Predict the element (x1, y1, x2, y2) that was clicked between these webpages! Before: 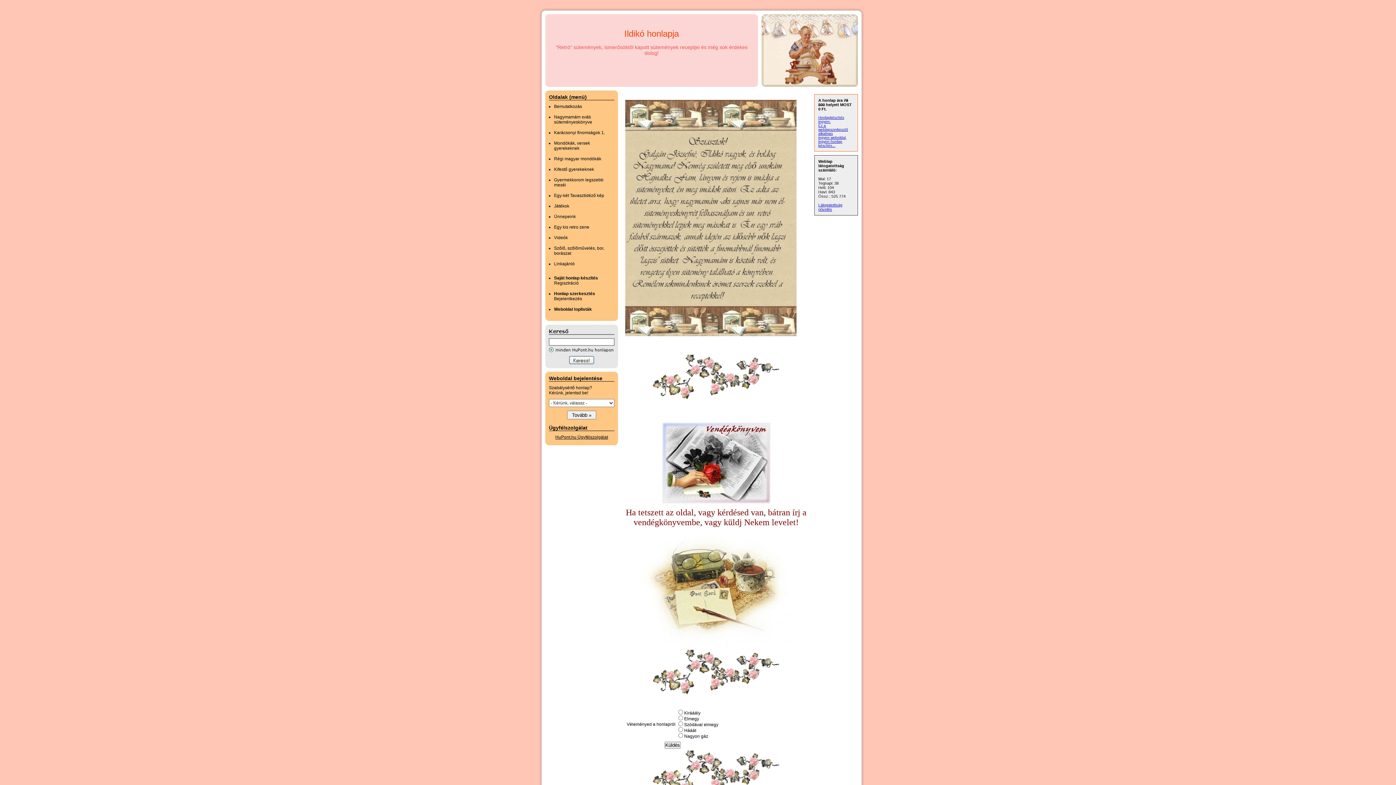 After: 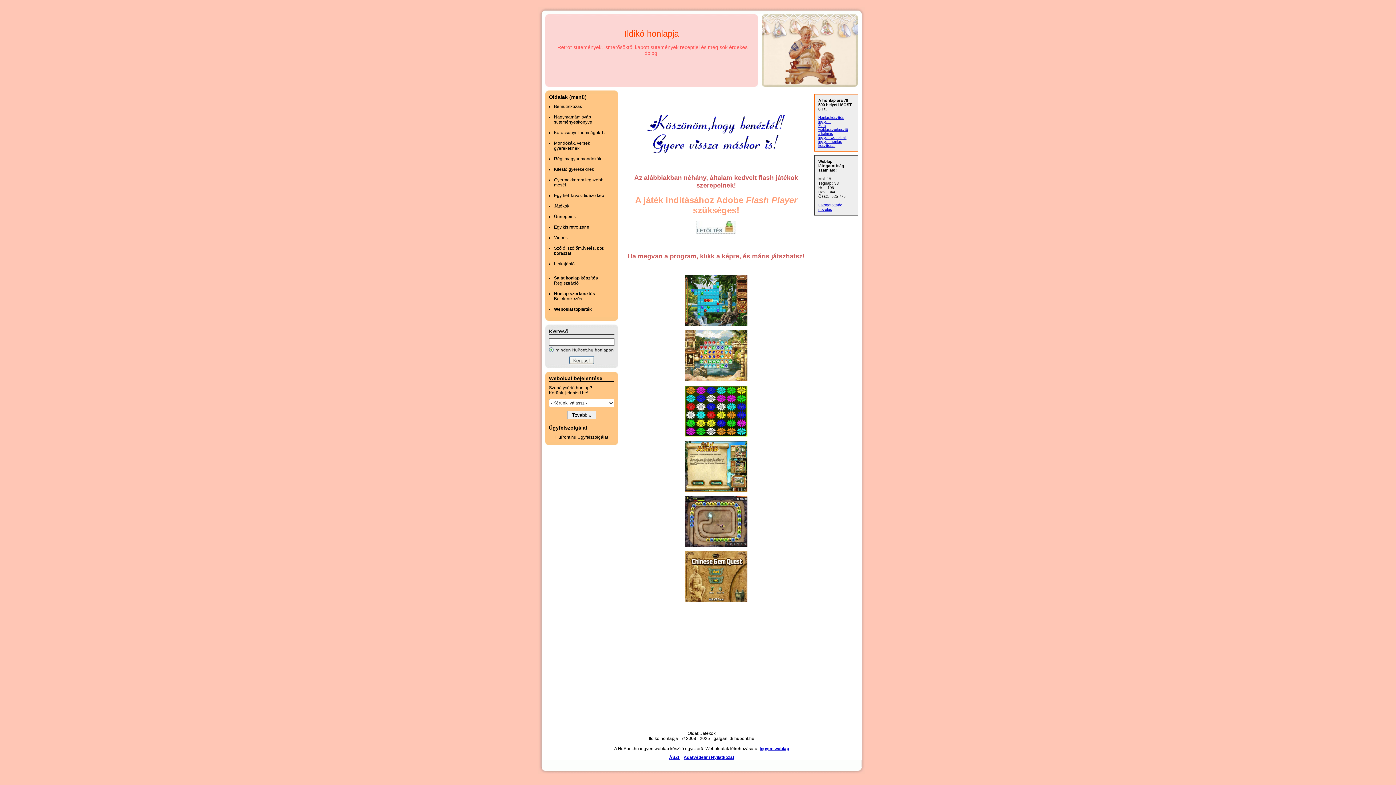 Action: label: Játékok bbox: (554, 203, 569, 208)